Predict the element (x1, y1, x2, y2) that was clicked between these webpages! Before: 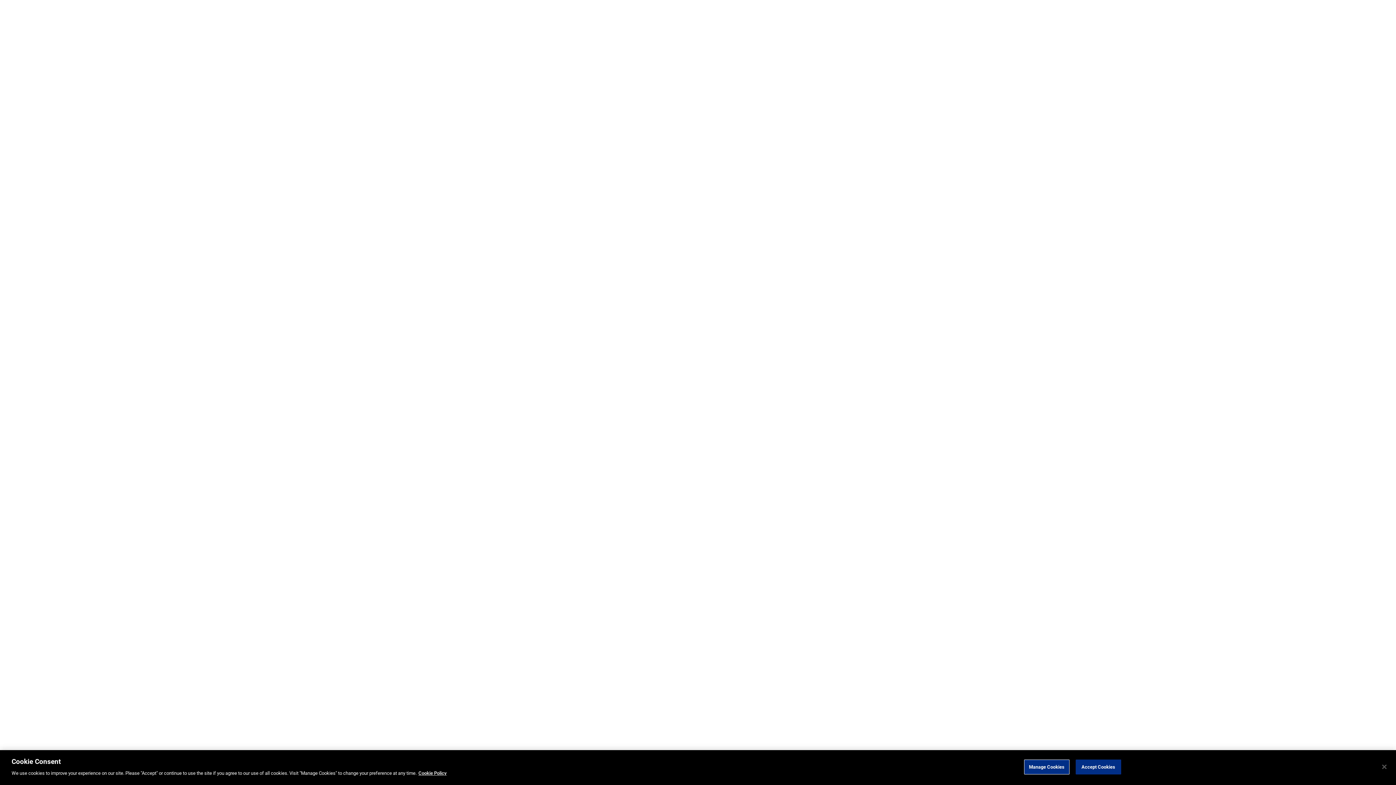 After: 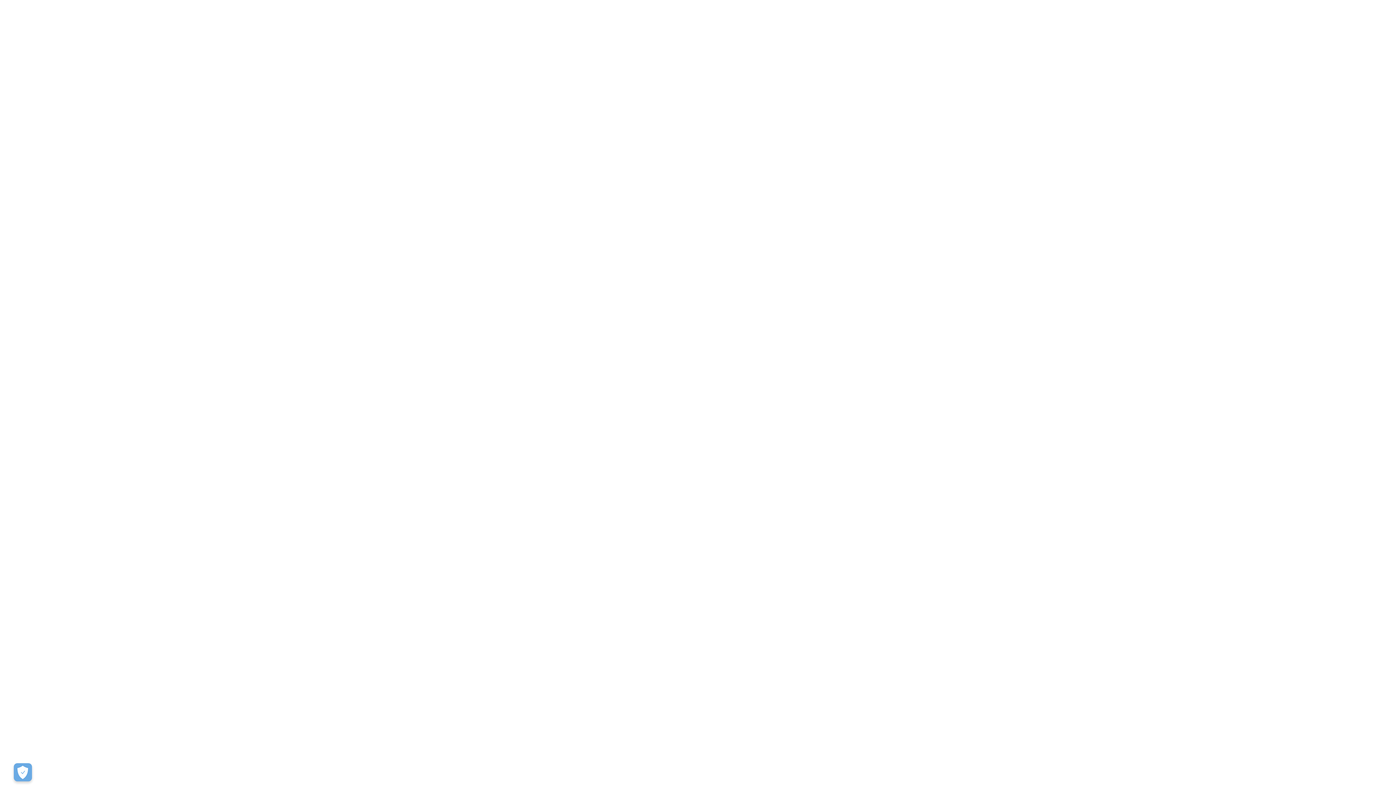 Action: label: Accept Cookies bbox: (1075, 760, 1121, 774)